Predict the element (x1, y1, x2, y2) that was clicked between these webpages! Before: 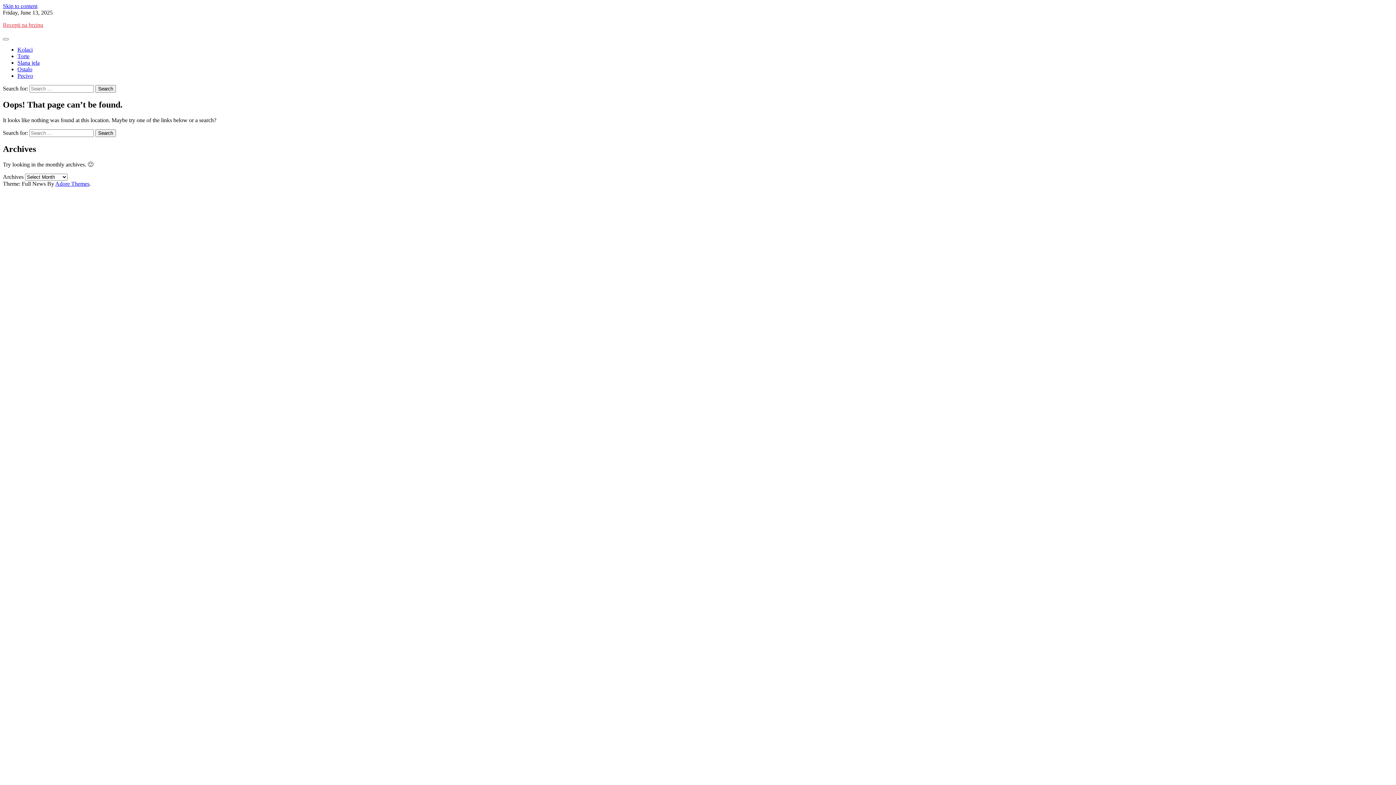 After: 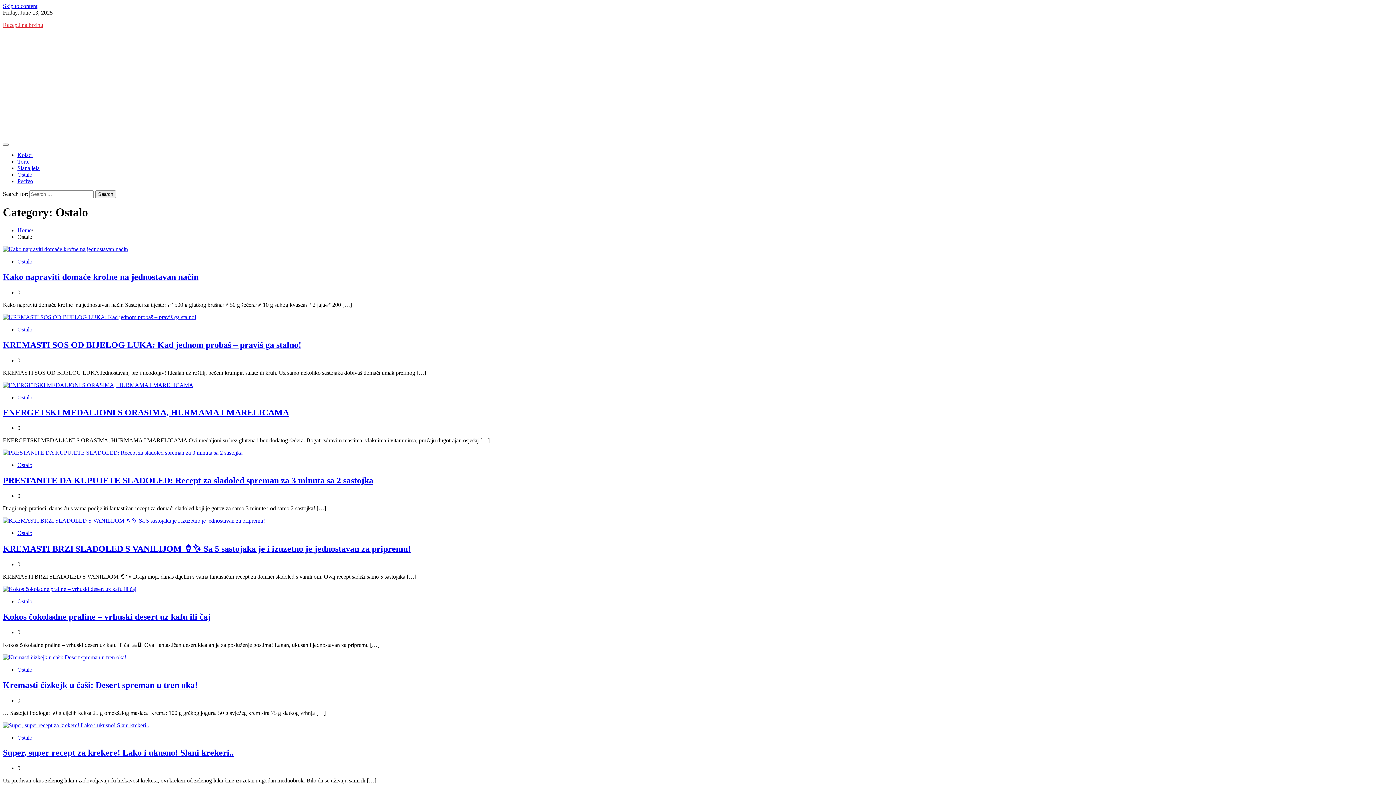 Action: bbox: (17, 66, 32, 72) label: Ostalo